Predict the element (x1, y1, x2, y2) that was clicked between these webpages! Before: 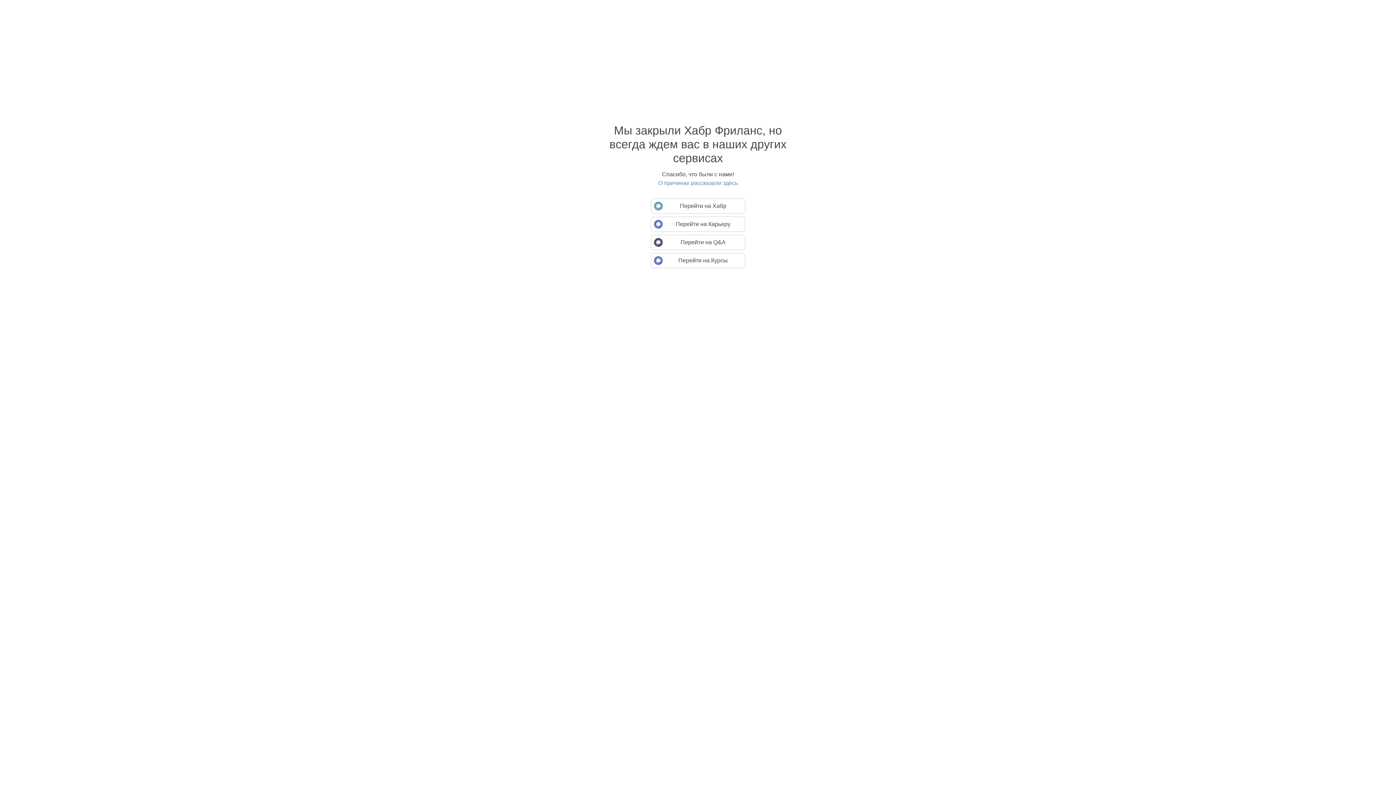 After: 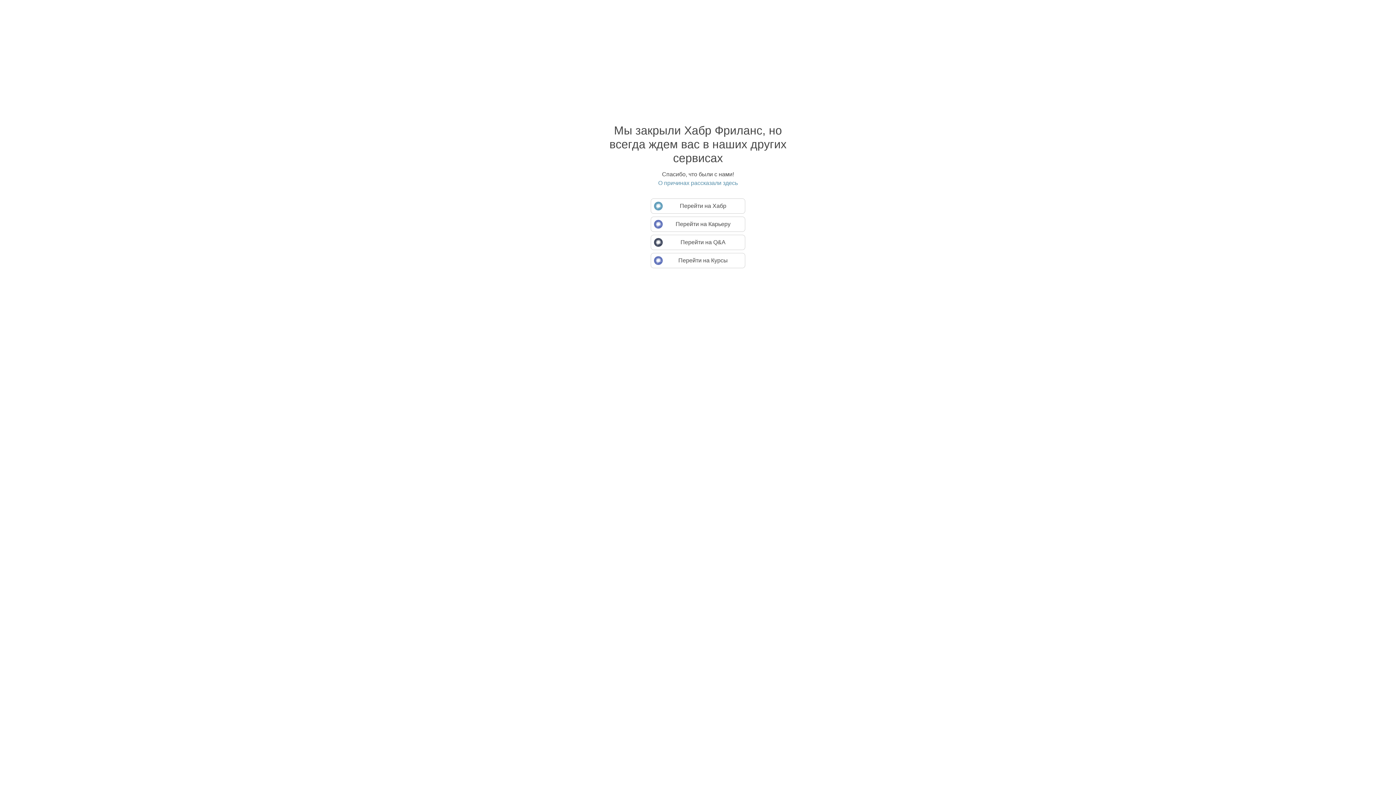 Action: label: О причинах рассказали здесь bbox: (594, 179, 801, 186)